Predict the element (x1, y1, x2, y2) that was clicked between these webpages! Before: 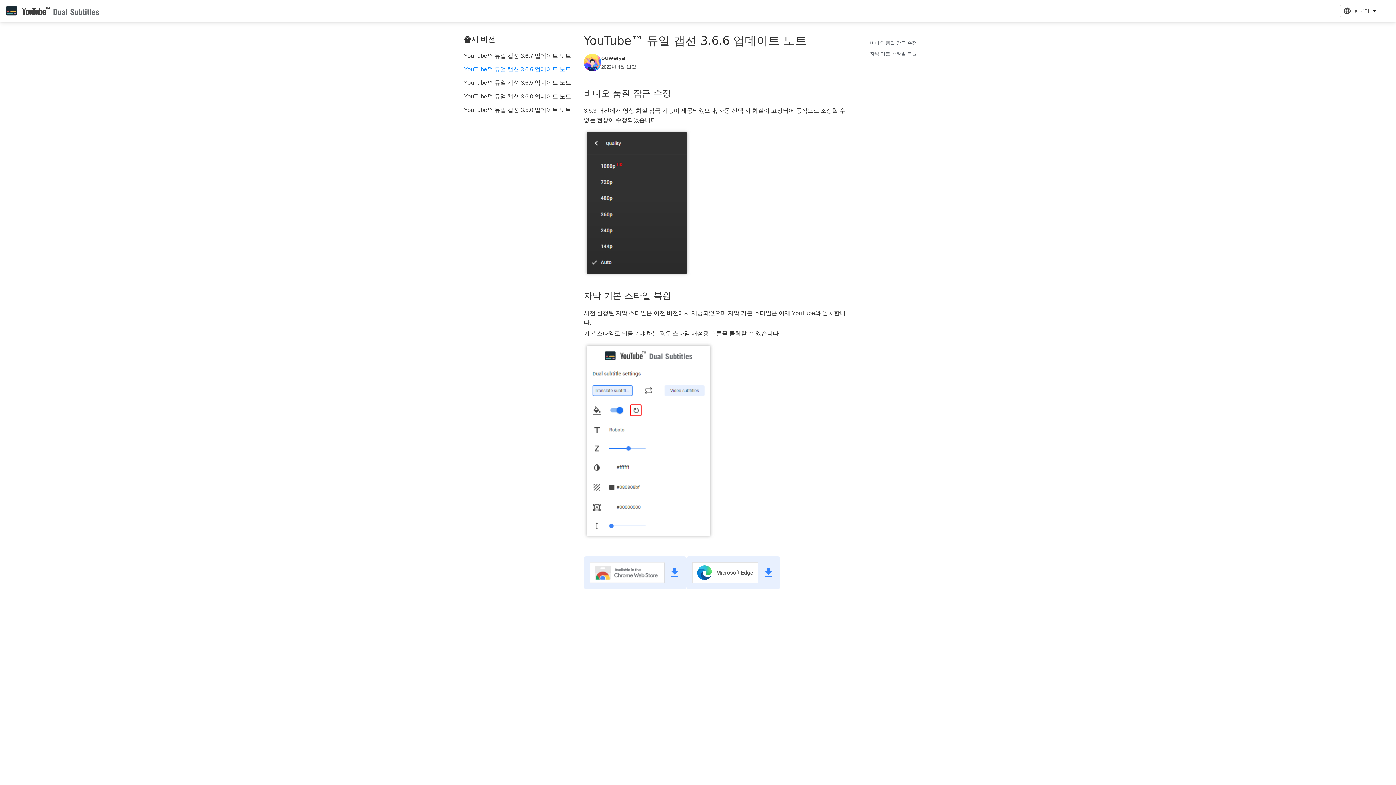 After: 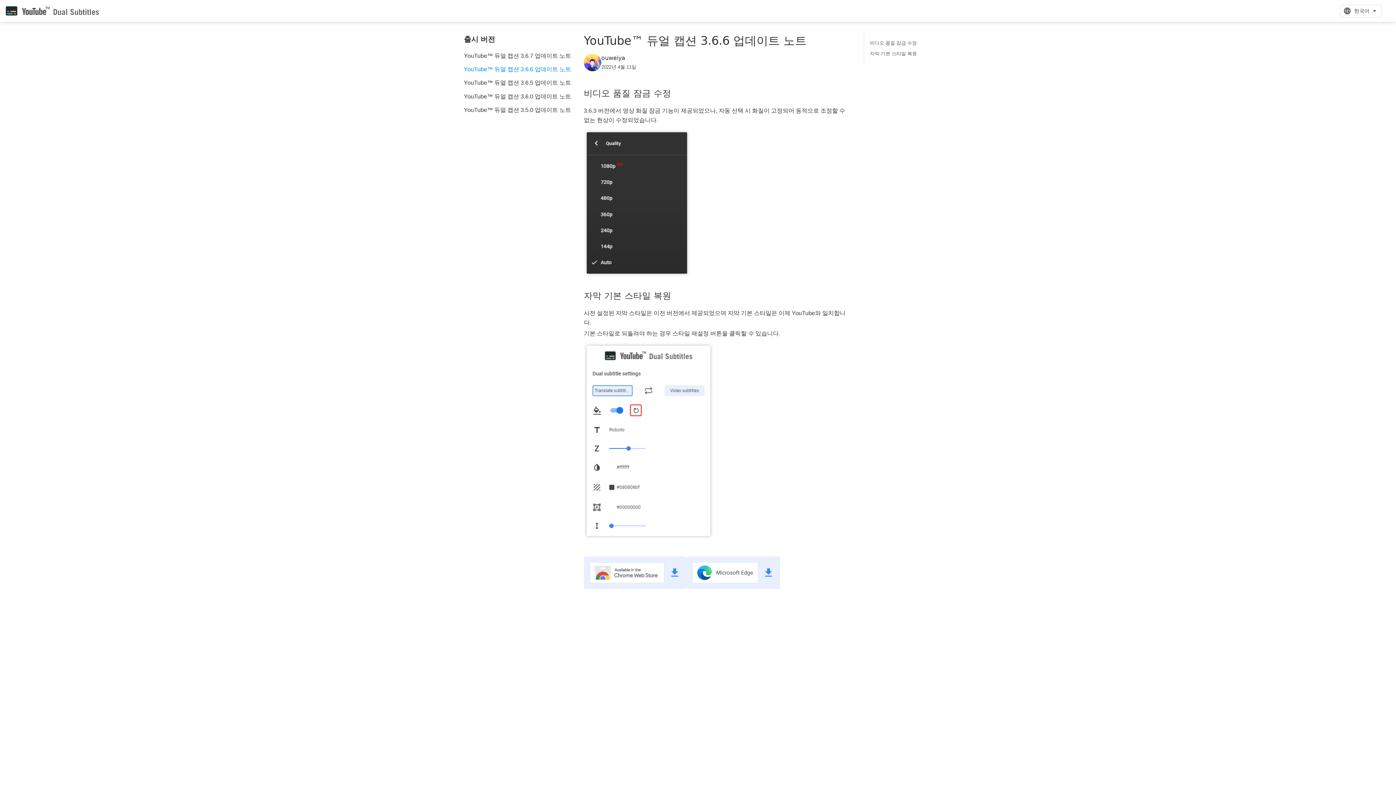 Action: bbox: (464, 64, 572, 74) label: YouTube™ 듀얼 캡션 3.6.6 업데이트 노트